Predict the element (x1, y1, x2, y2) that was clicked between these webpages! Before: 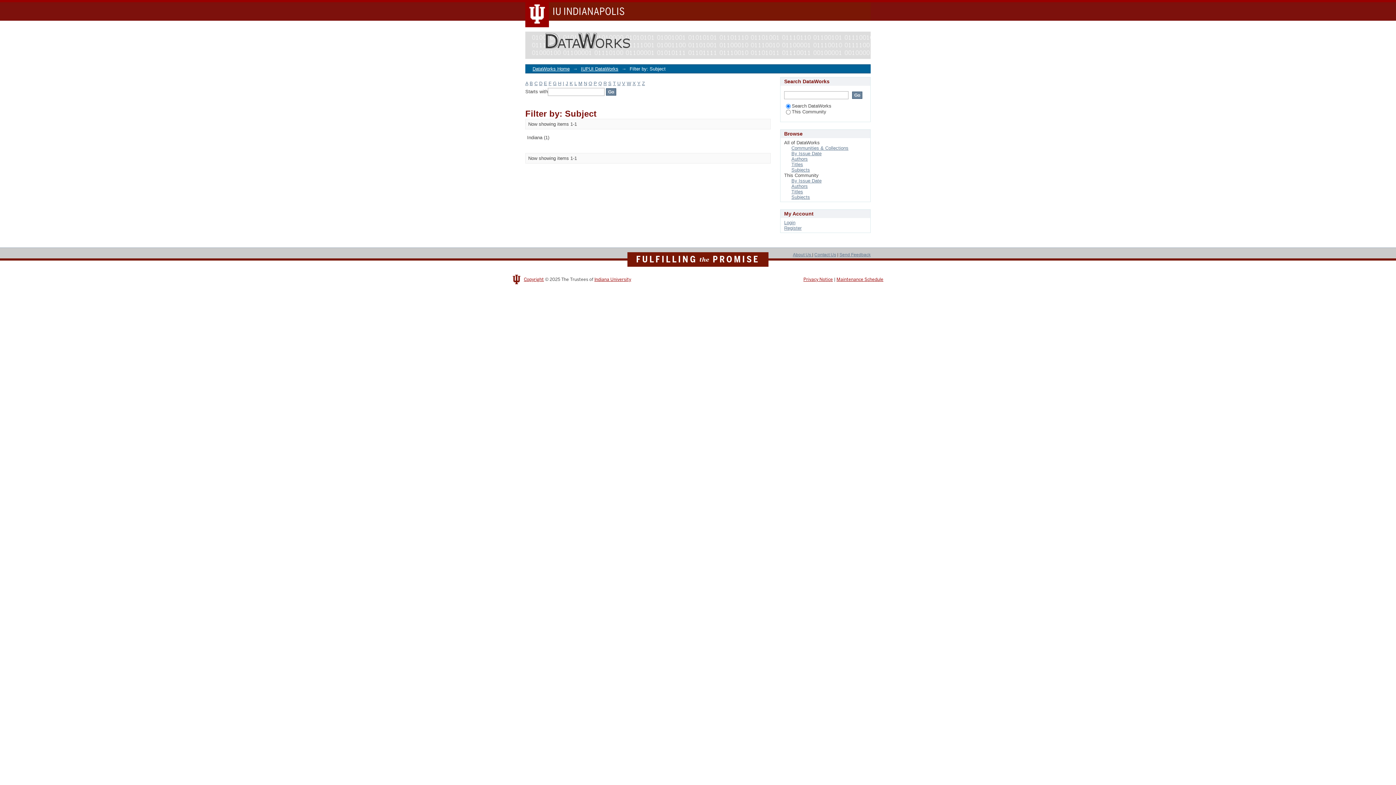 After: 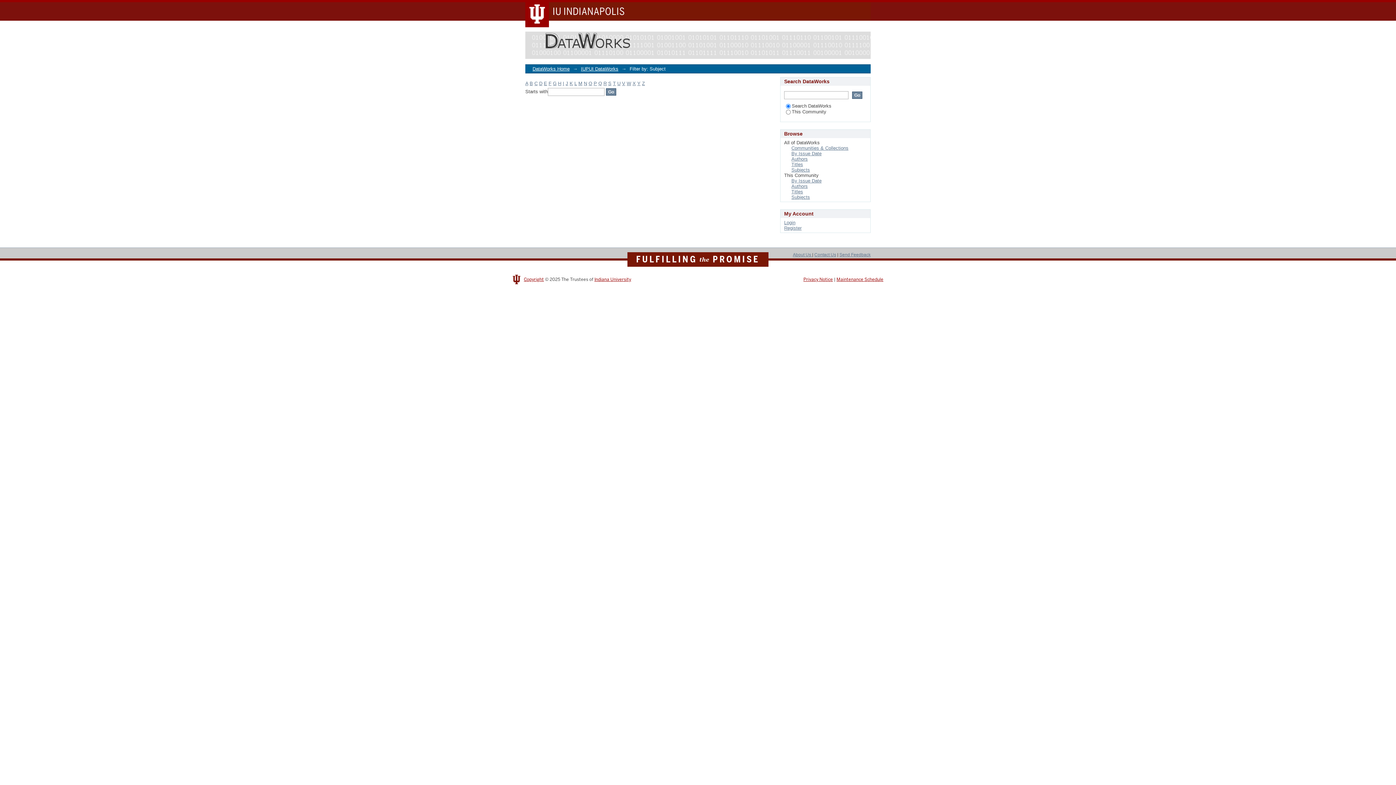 Action: label: W bbox: (626, 80, 631, 86)